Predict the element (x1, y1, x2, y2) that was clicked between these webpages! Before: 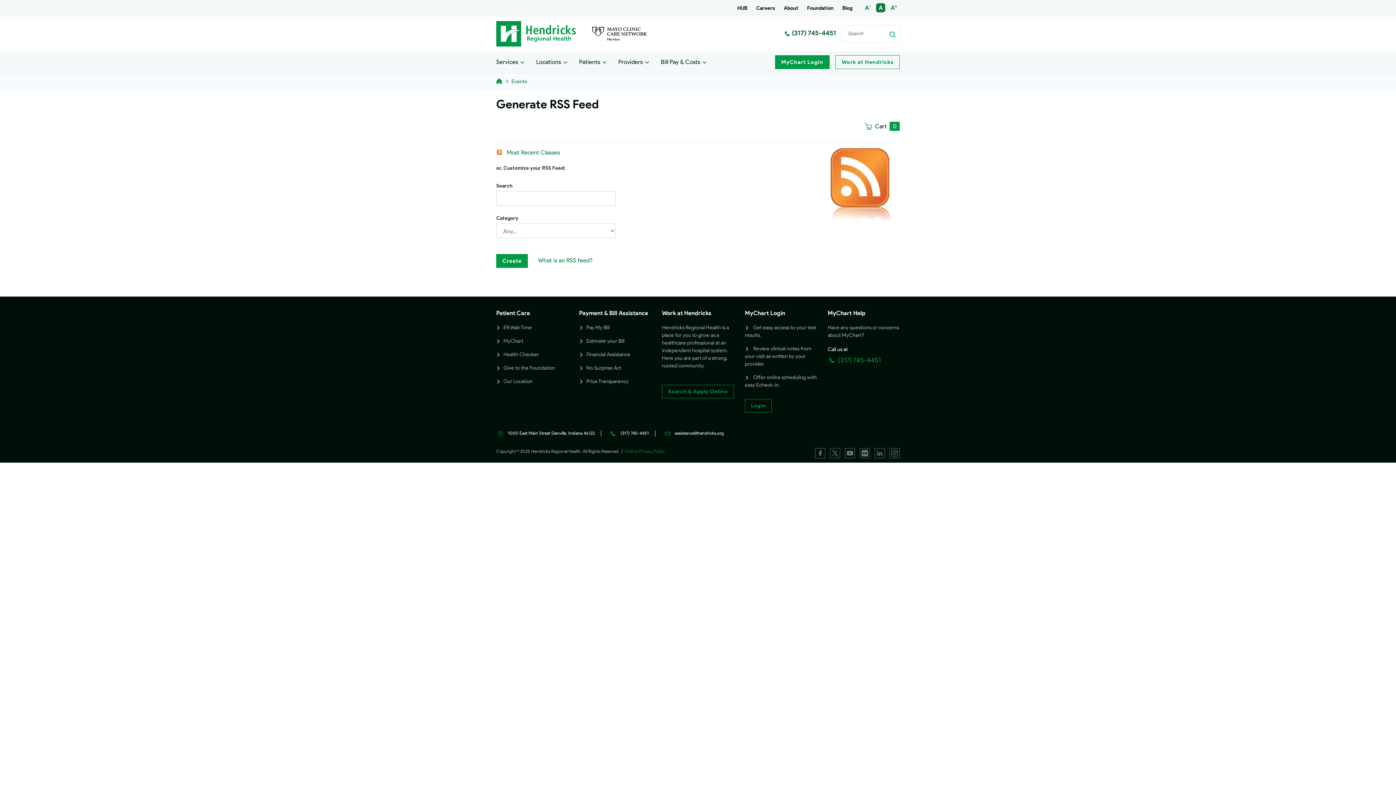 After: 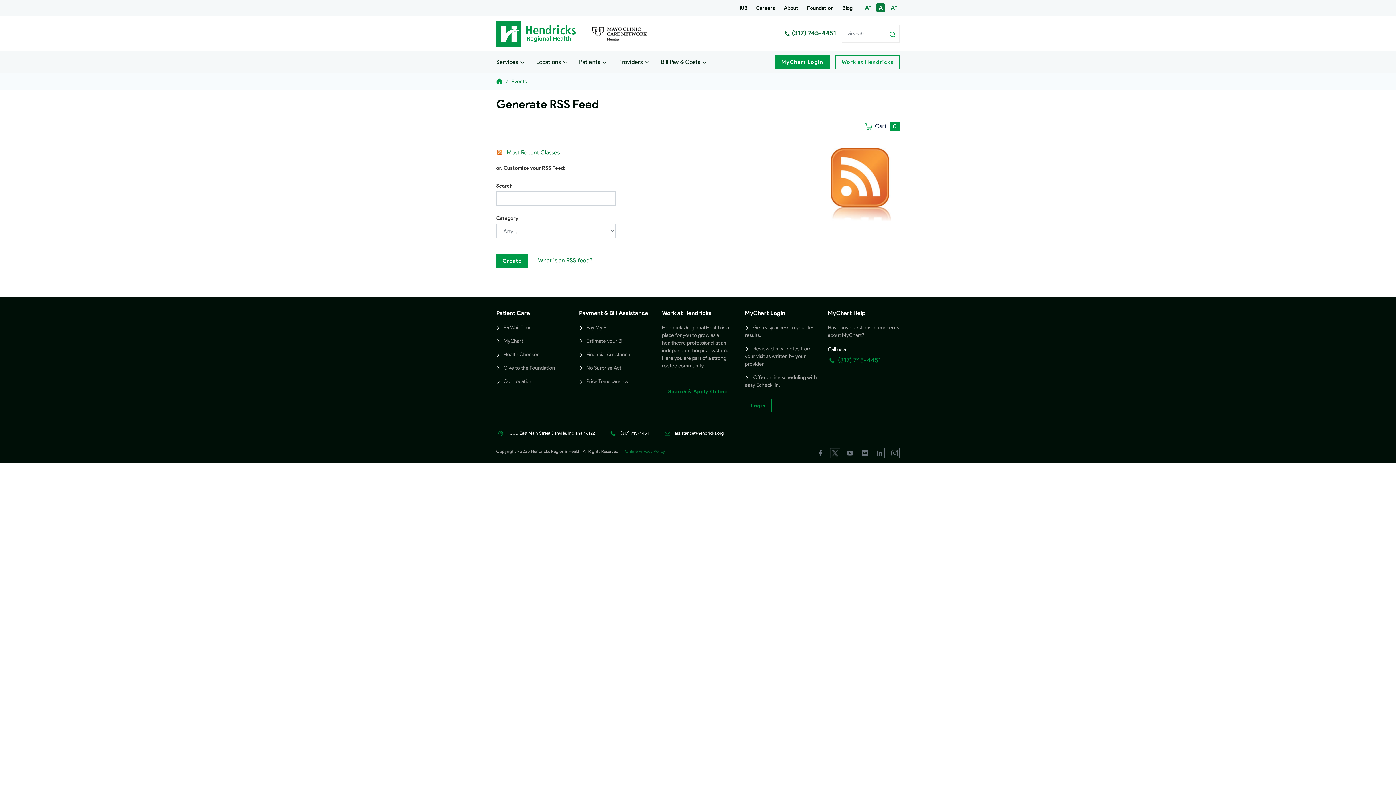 Action: label: (317) 745-4451 bbox: (784, 29, 836, 37)